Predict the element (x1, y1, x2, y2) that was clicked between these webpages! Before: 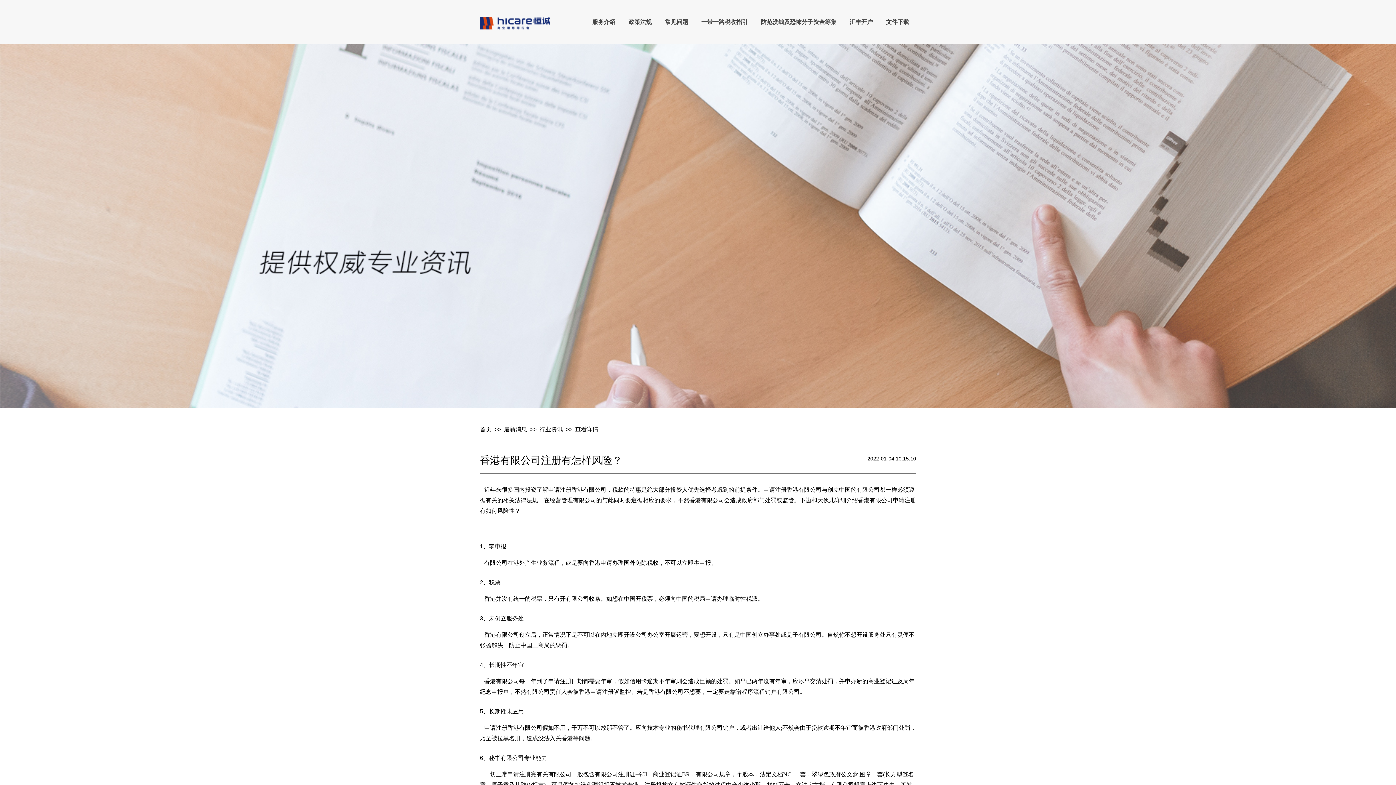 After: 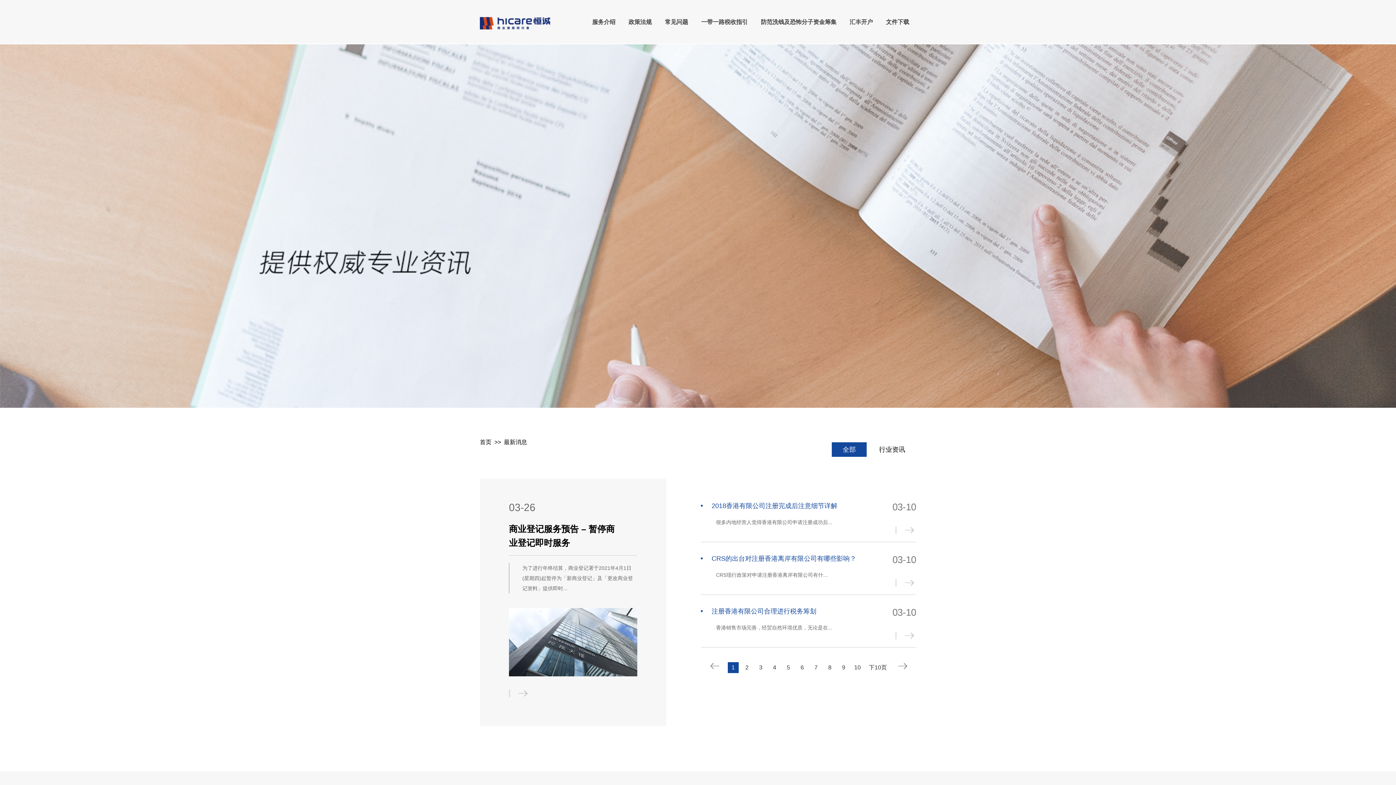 Action: label: 最新消息 bbox: (504, 426, 527, 432)